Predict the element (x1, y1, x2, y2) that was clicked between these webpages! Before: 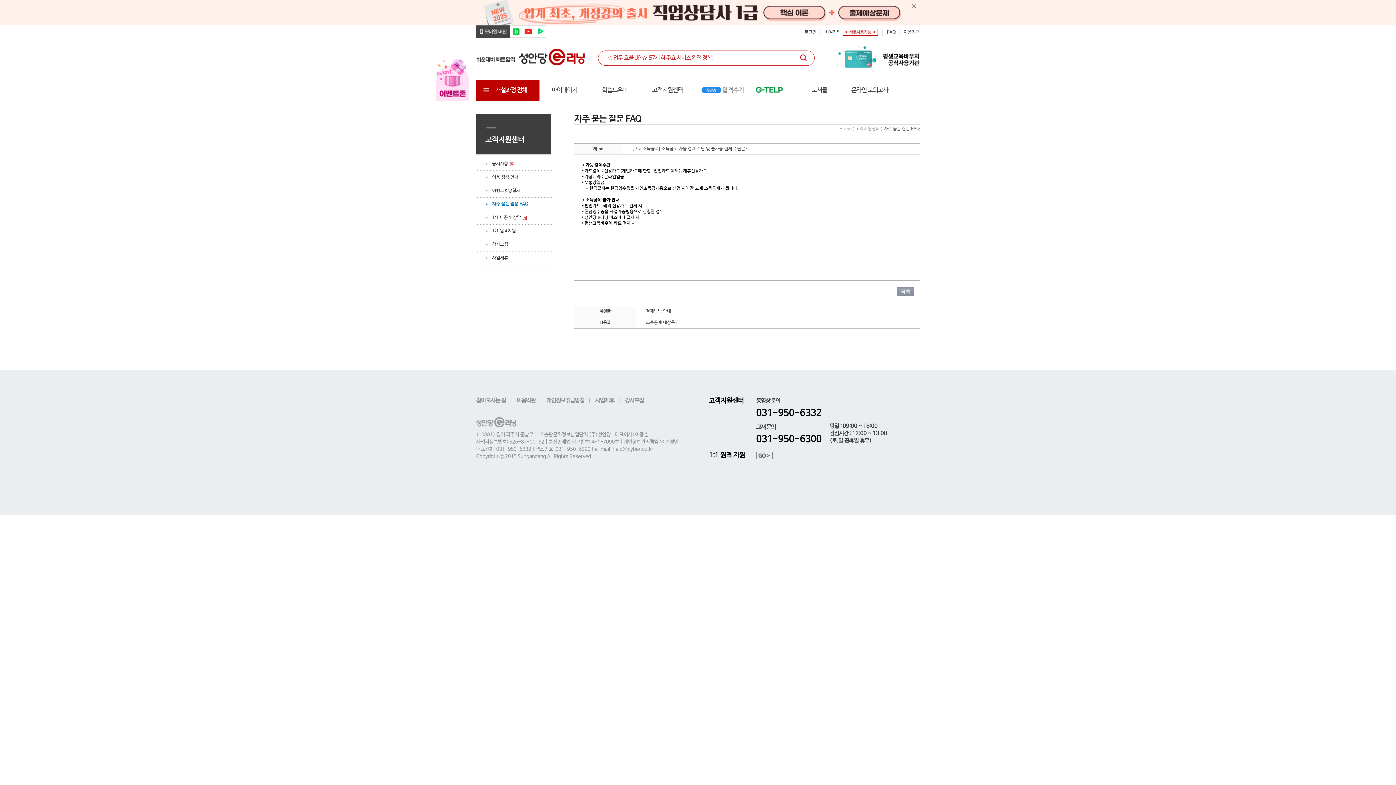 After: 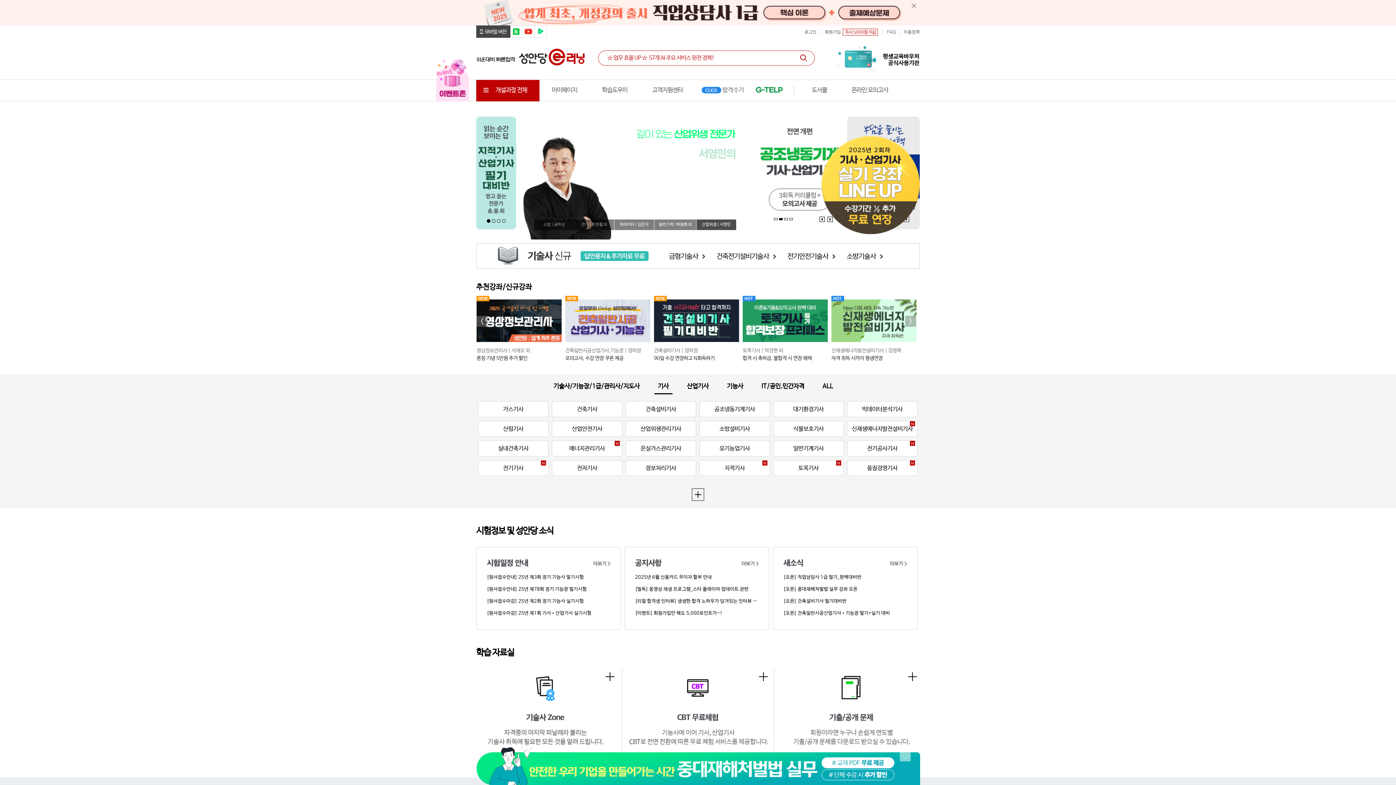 Action: label: 1:1 비공개 상담 bbox: (485, 215, 521, 220)